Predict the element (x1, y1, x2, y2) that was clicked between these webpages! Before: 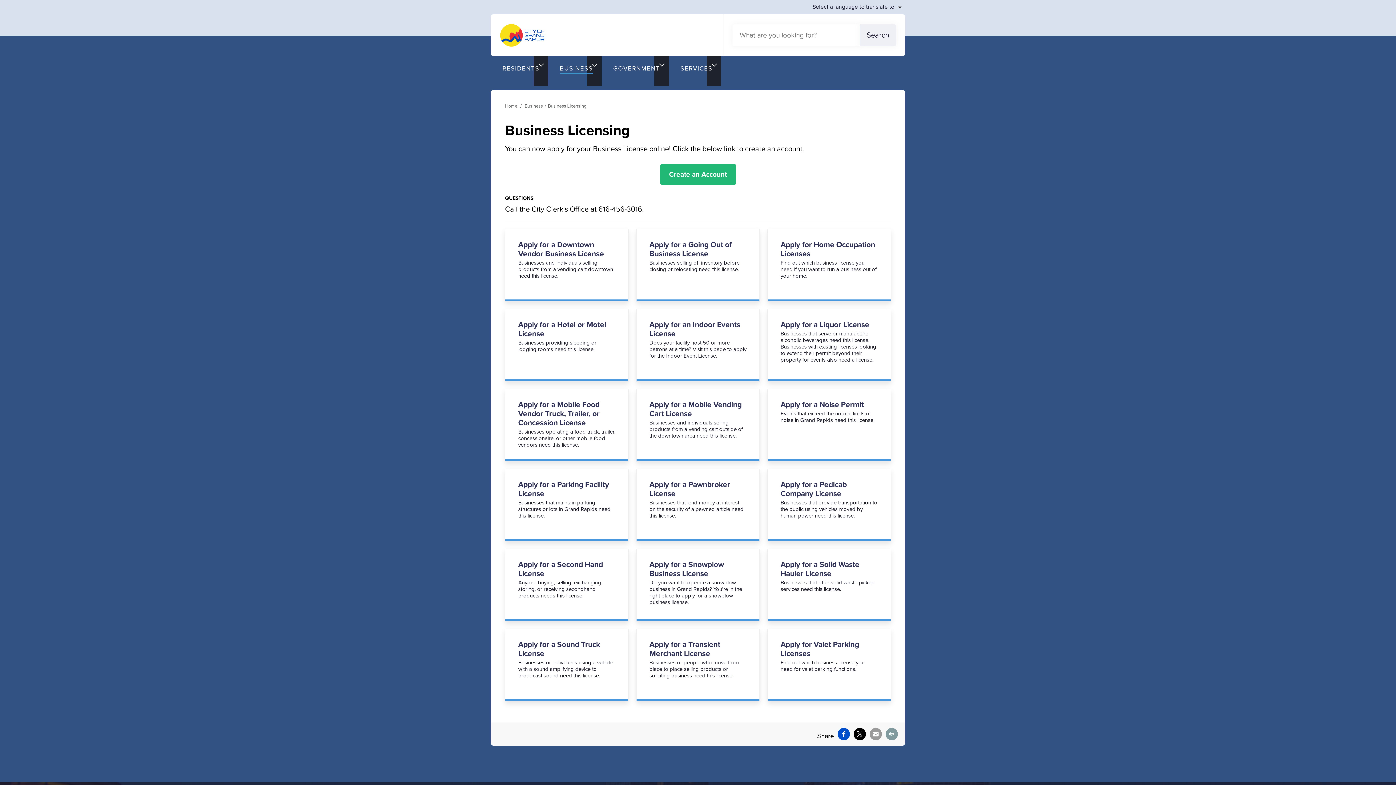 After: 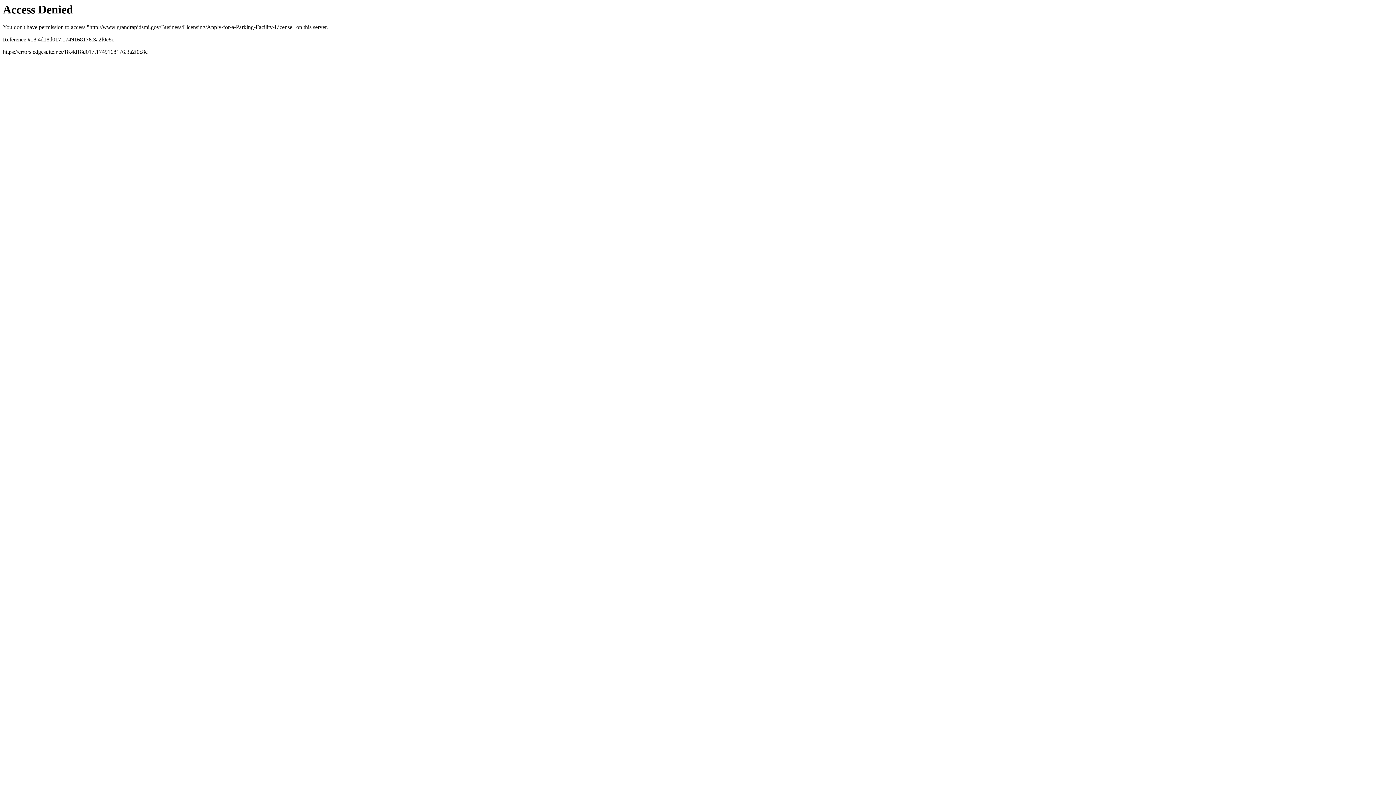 Action: label: Apply for a Parking Facility License

Businesses that maintain parking structures or lots in Grand Rapids need this license. bbox: (505, 469, 628, 541)